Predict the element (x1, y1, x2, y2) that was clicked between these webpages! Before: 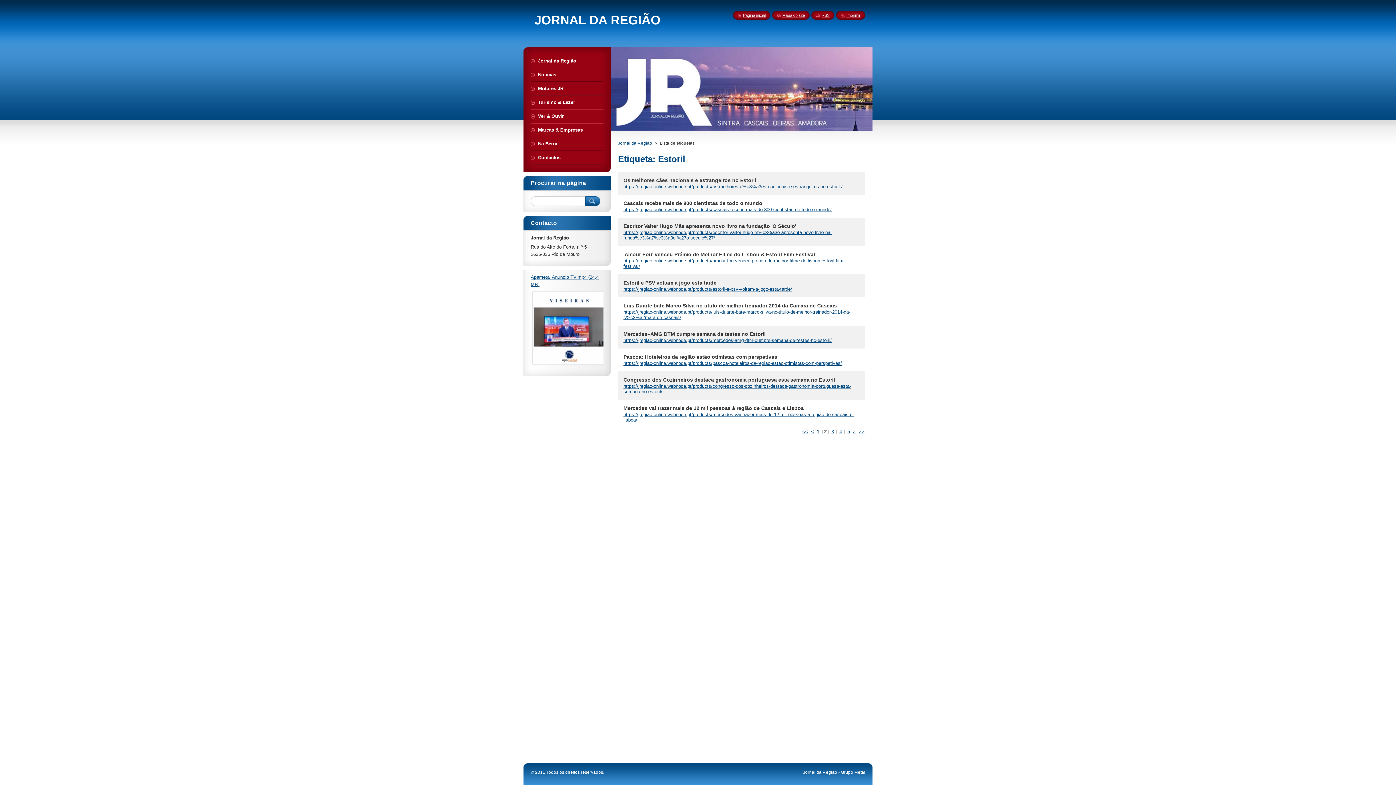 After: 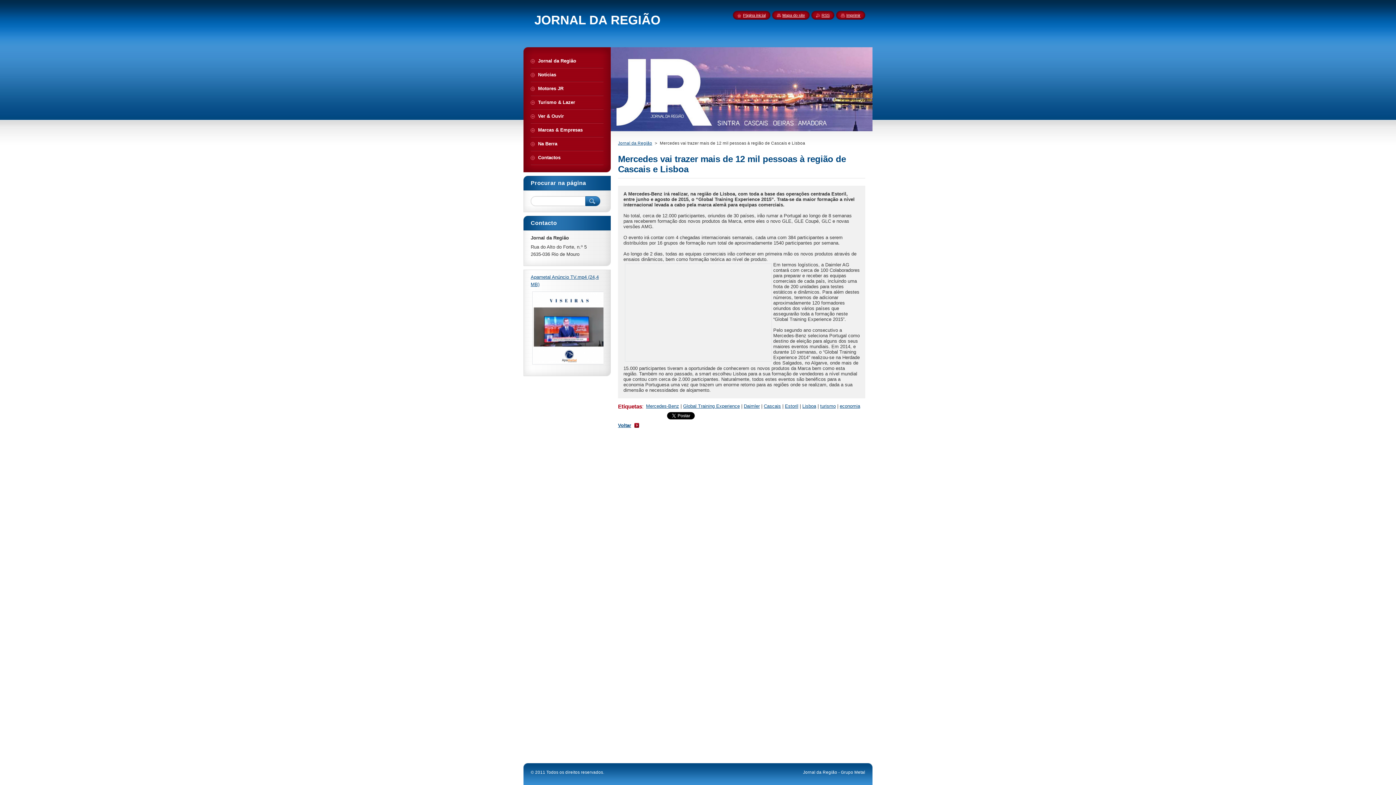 Action: bbox: (623, 405, 804, 411) label: Mercedes vai trazer mais de 12 mil pessoas à região de Cascais e Lisboa